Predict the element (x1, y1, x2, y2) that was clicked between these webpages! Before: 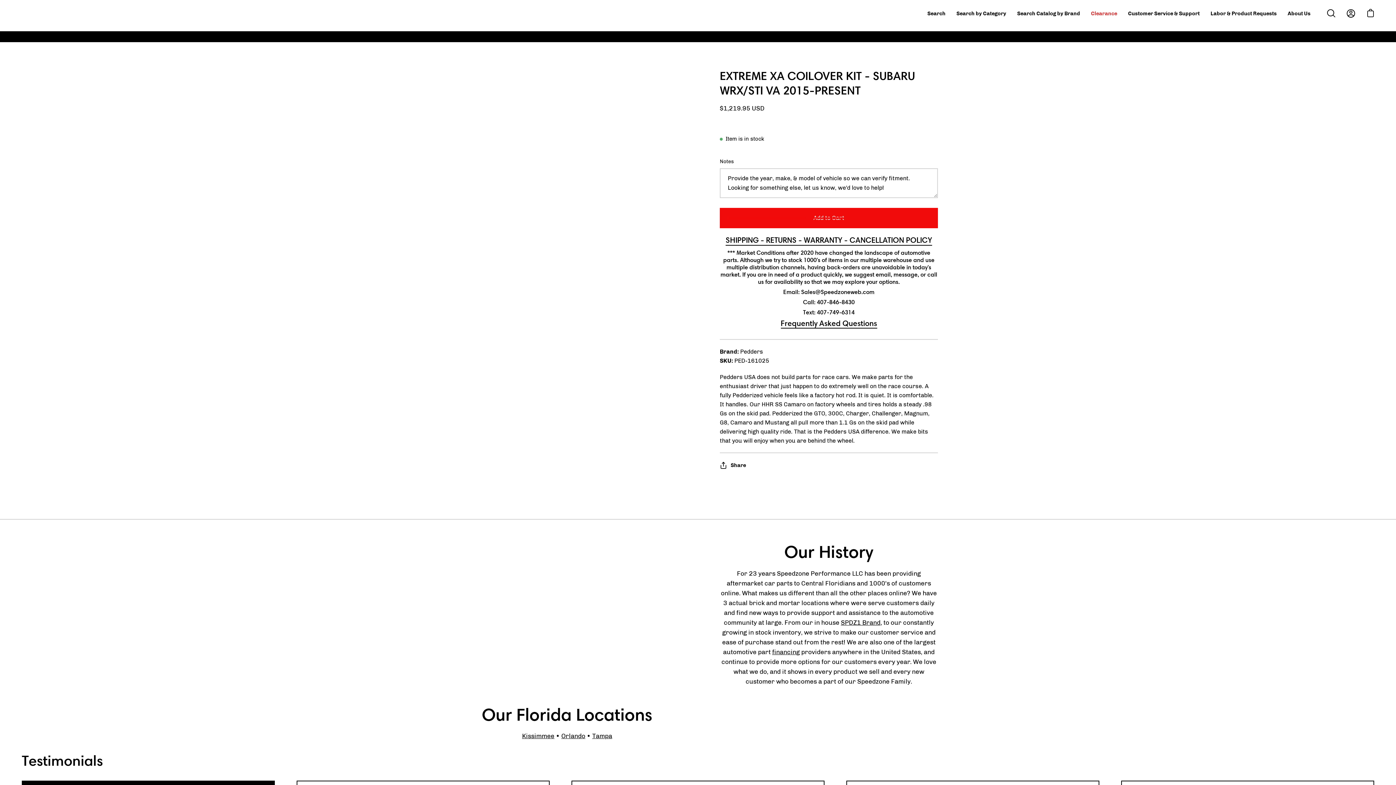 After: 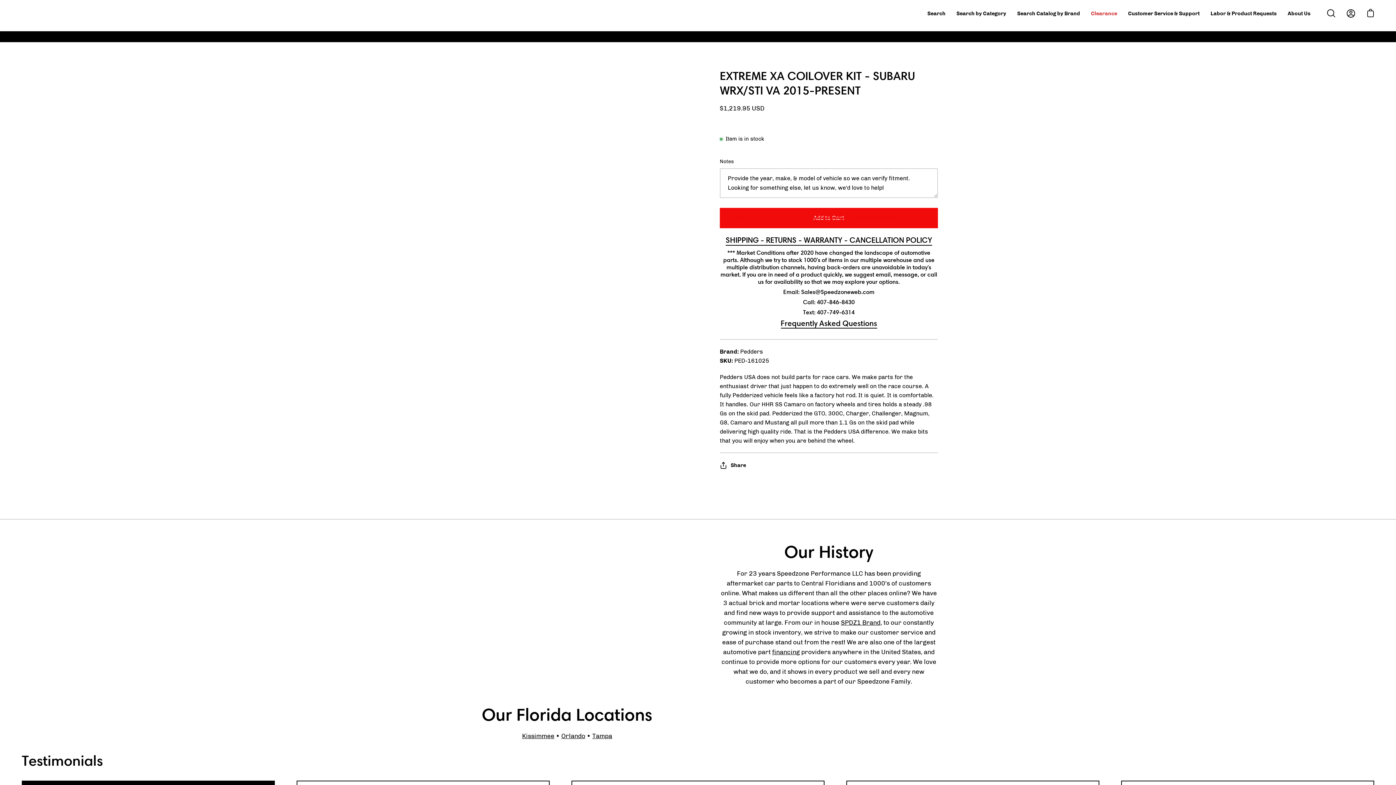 Action: bbox: (980, 37, 1011, 46) label: Click Here